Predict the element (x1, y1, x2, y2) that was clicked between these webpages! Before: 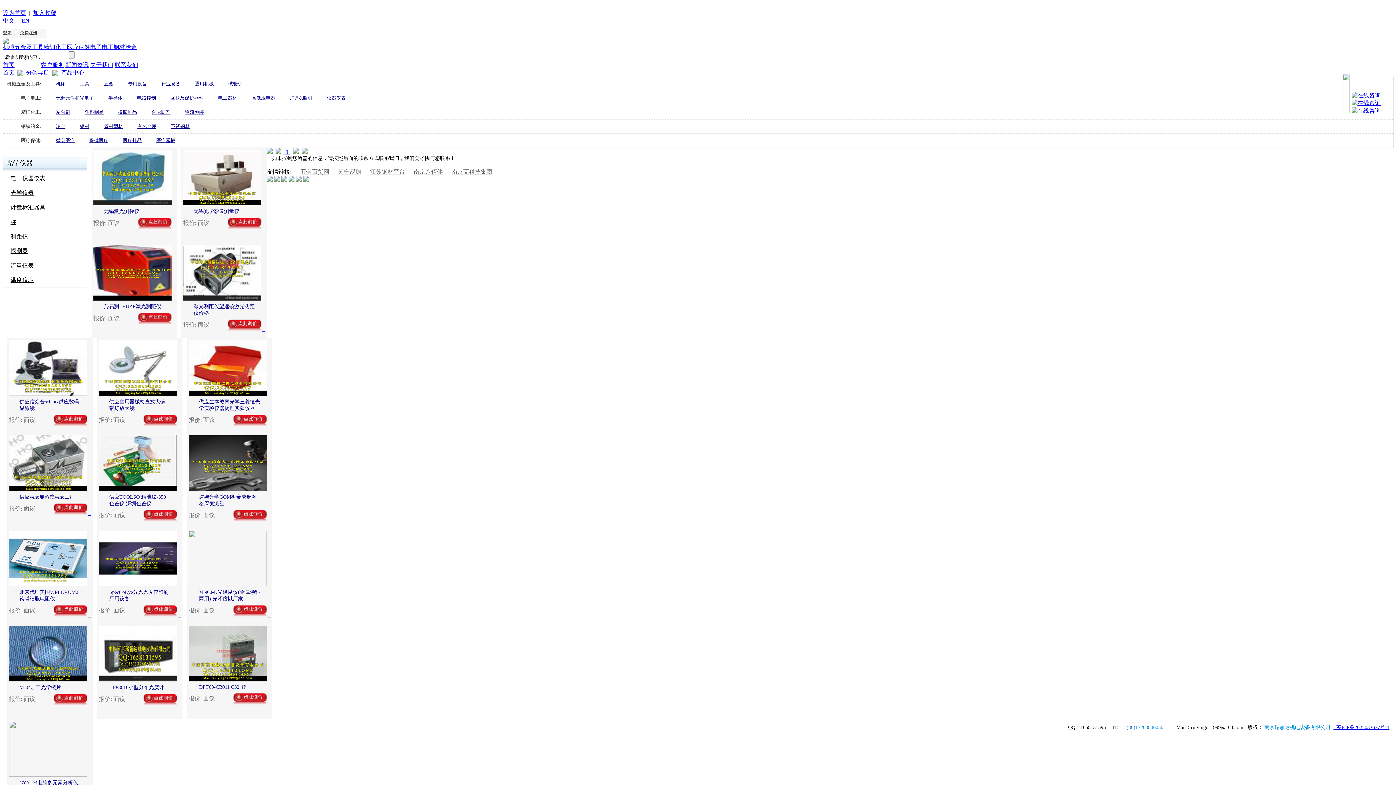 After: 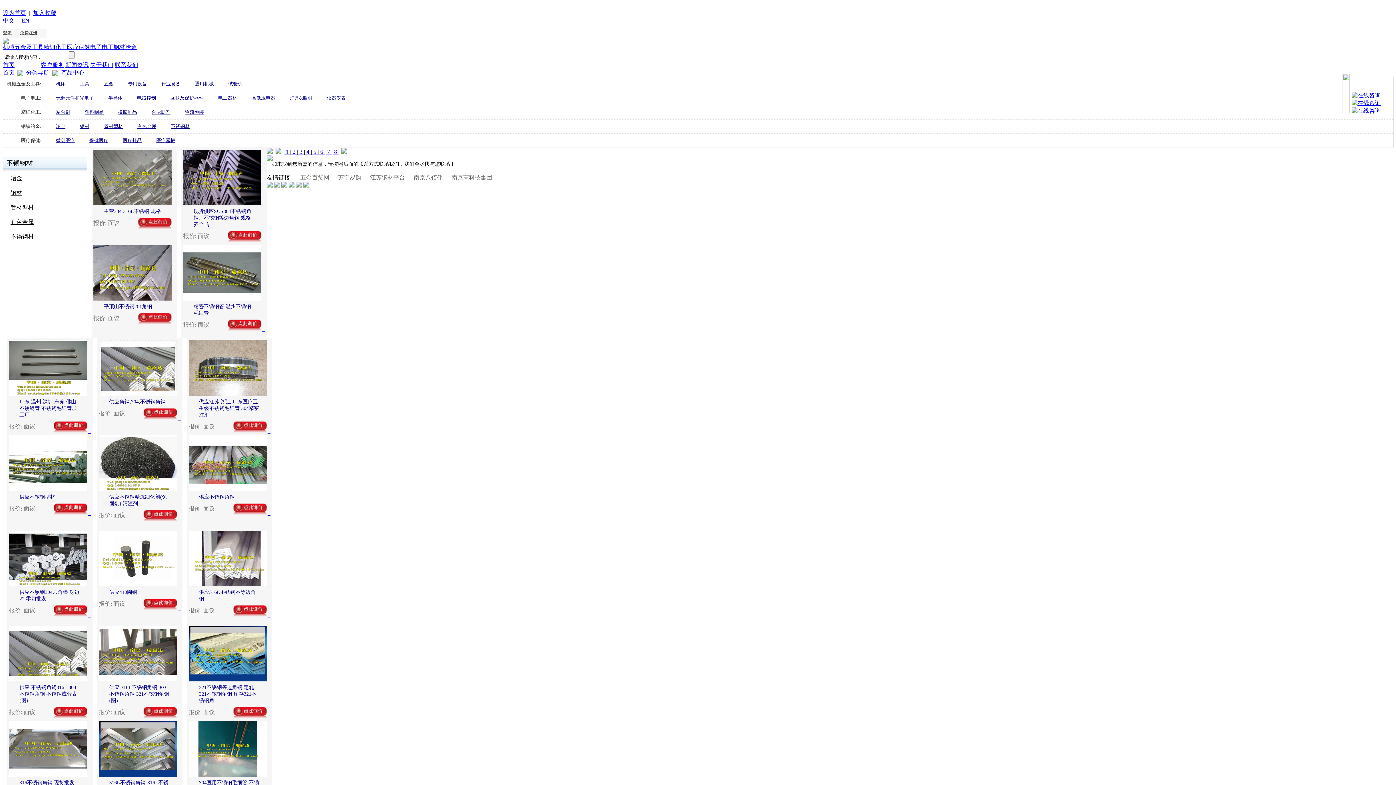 Action: bbox: (170, 119, 189, 133) label: 不锈钢材